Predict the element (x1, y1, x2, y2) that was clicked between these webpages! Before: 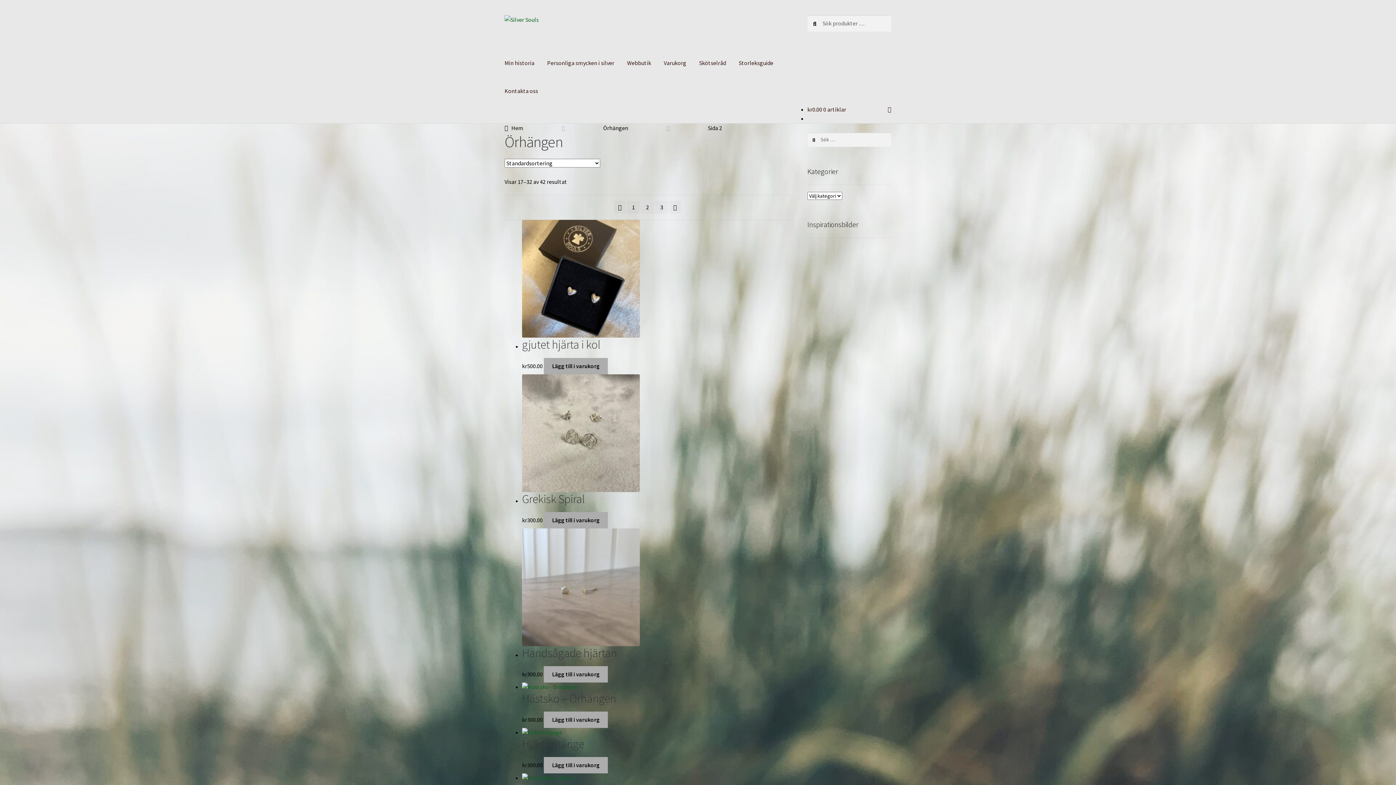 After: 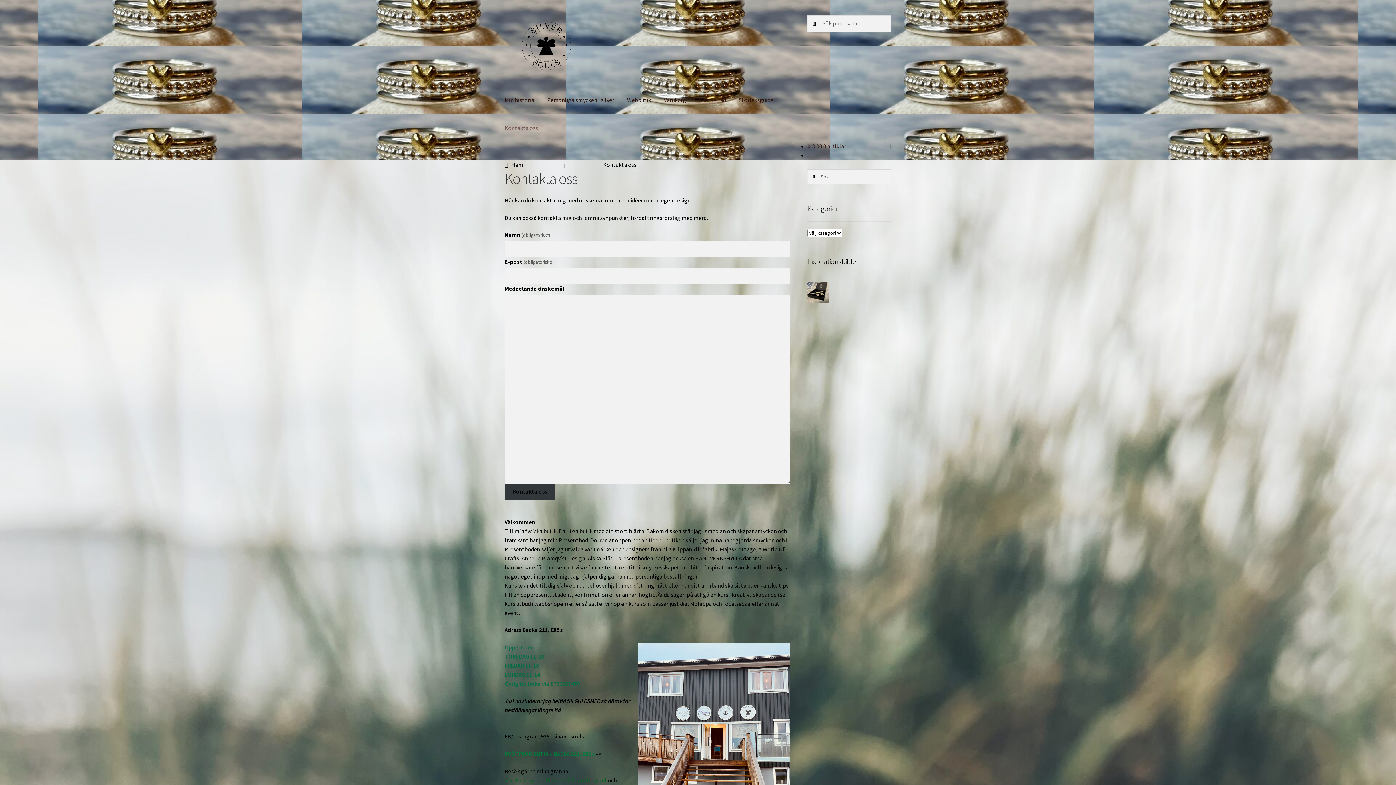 Action: label: Kontakta oss bbox: (498, 77, 544, 104)